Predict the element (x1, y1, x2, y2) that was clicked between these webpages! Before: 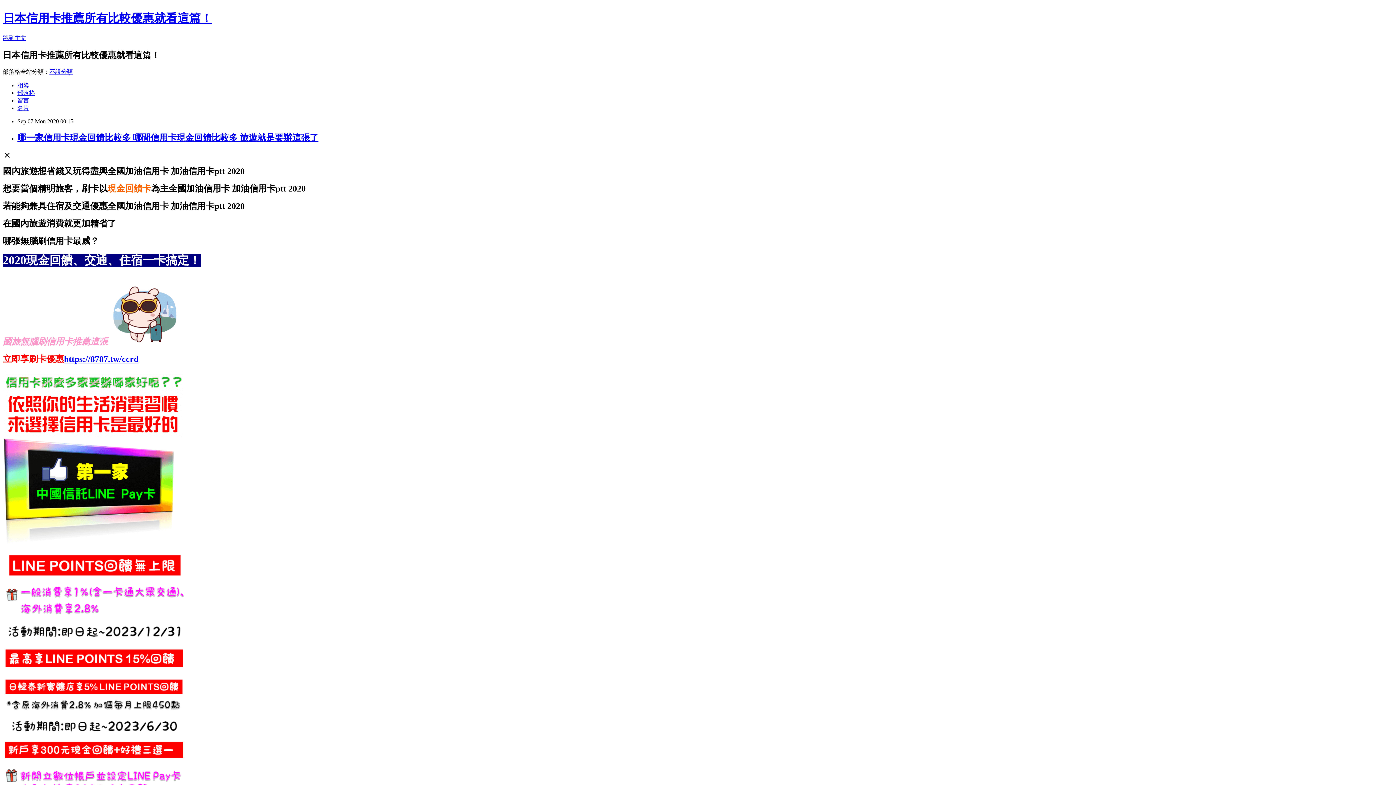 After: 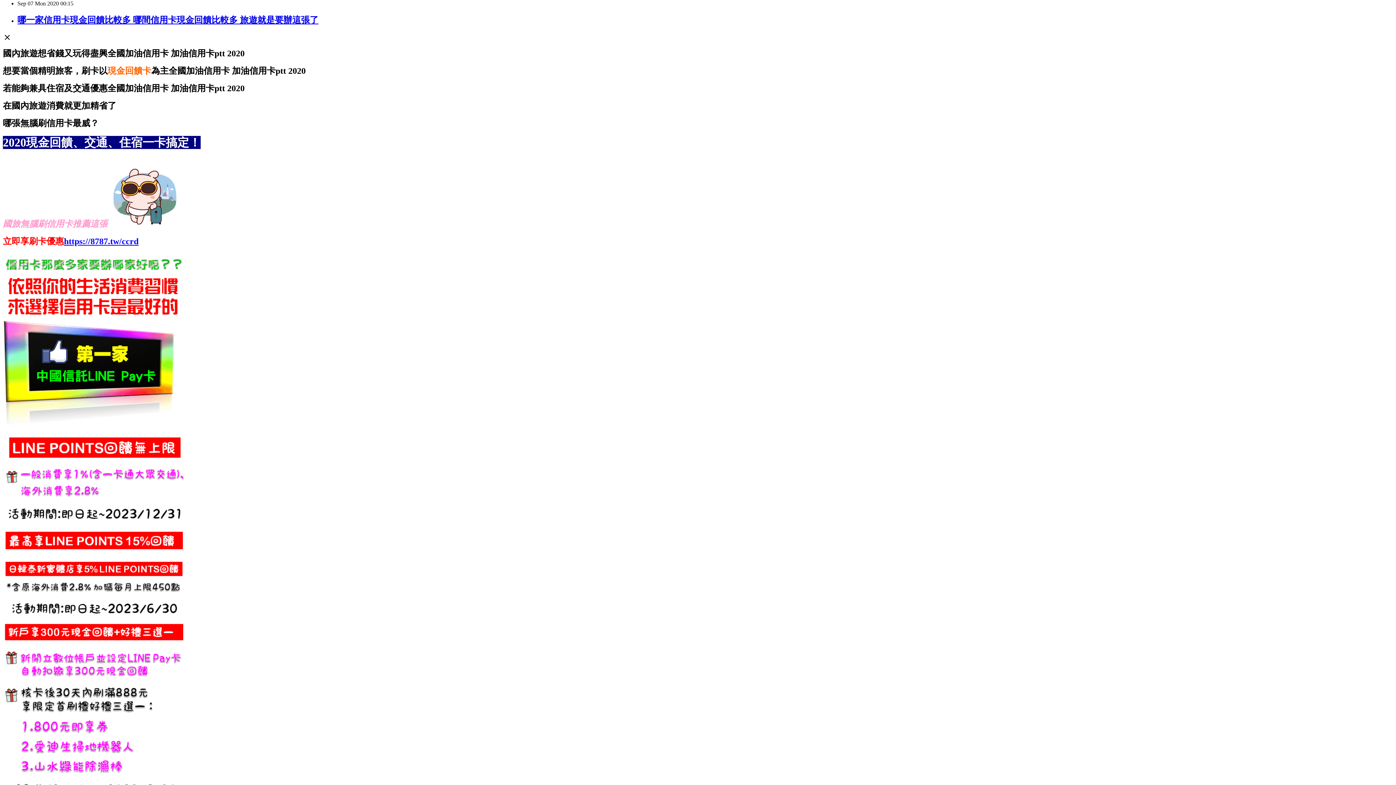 Action: bbox: (2, 34, 26, 41) label: 跳到主文